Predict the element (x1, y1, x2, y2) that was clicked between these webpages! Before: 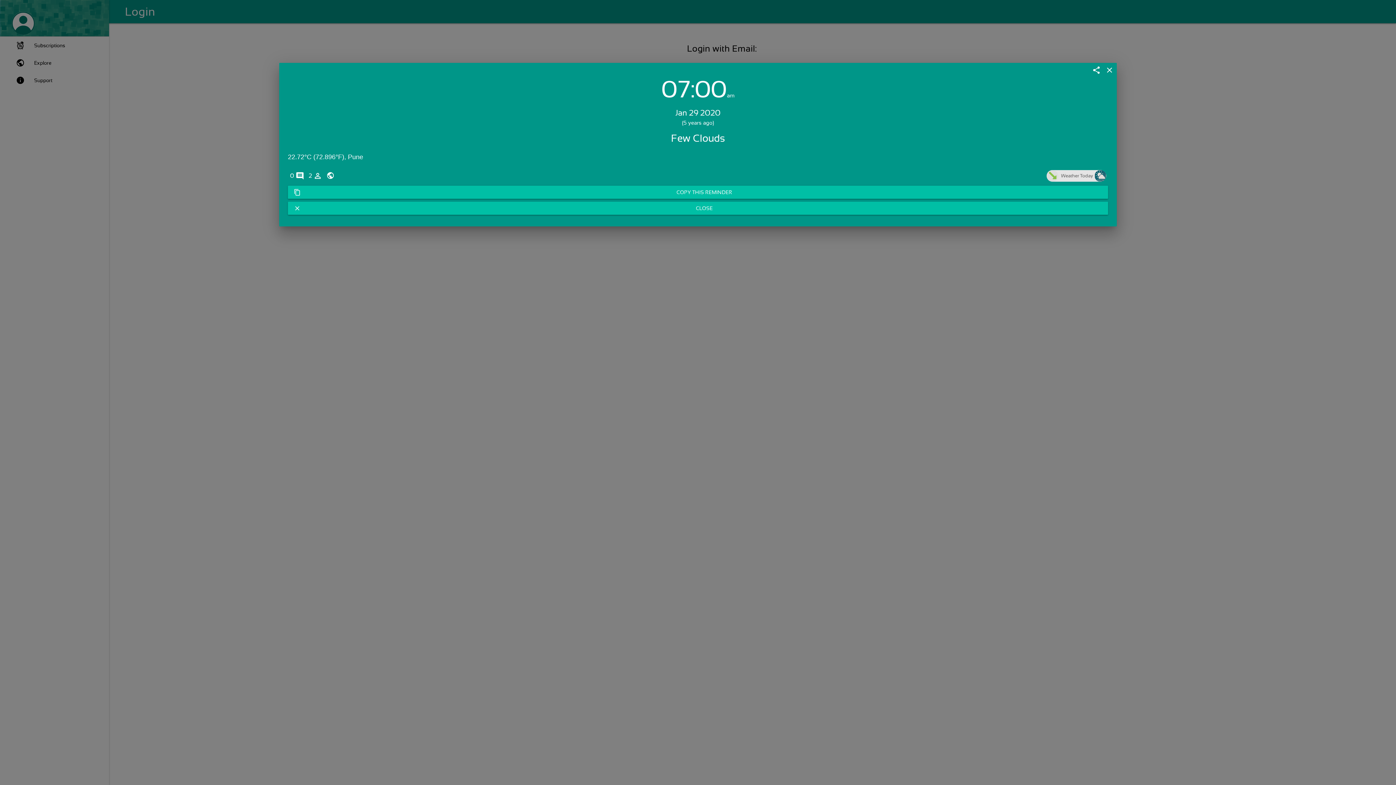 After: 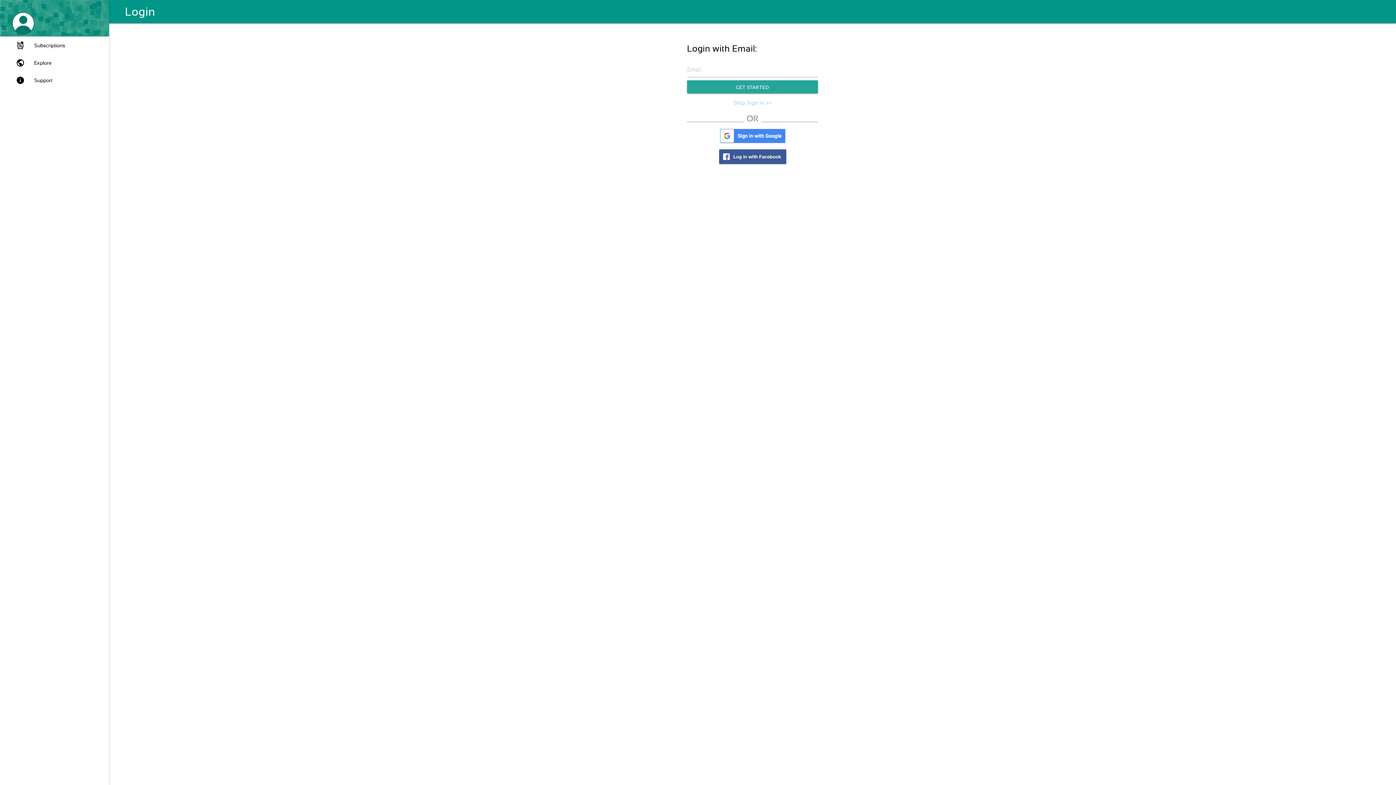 Action: bbox: (1105, 65, 1114, 74) label: close